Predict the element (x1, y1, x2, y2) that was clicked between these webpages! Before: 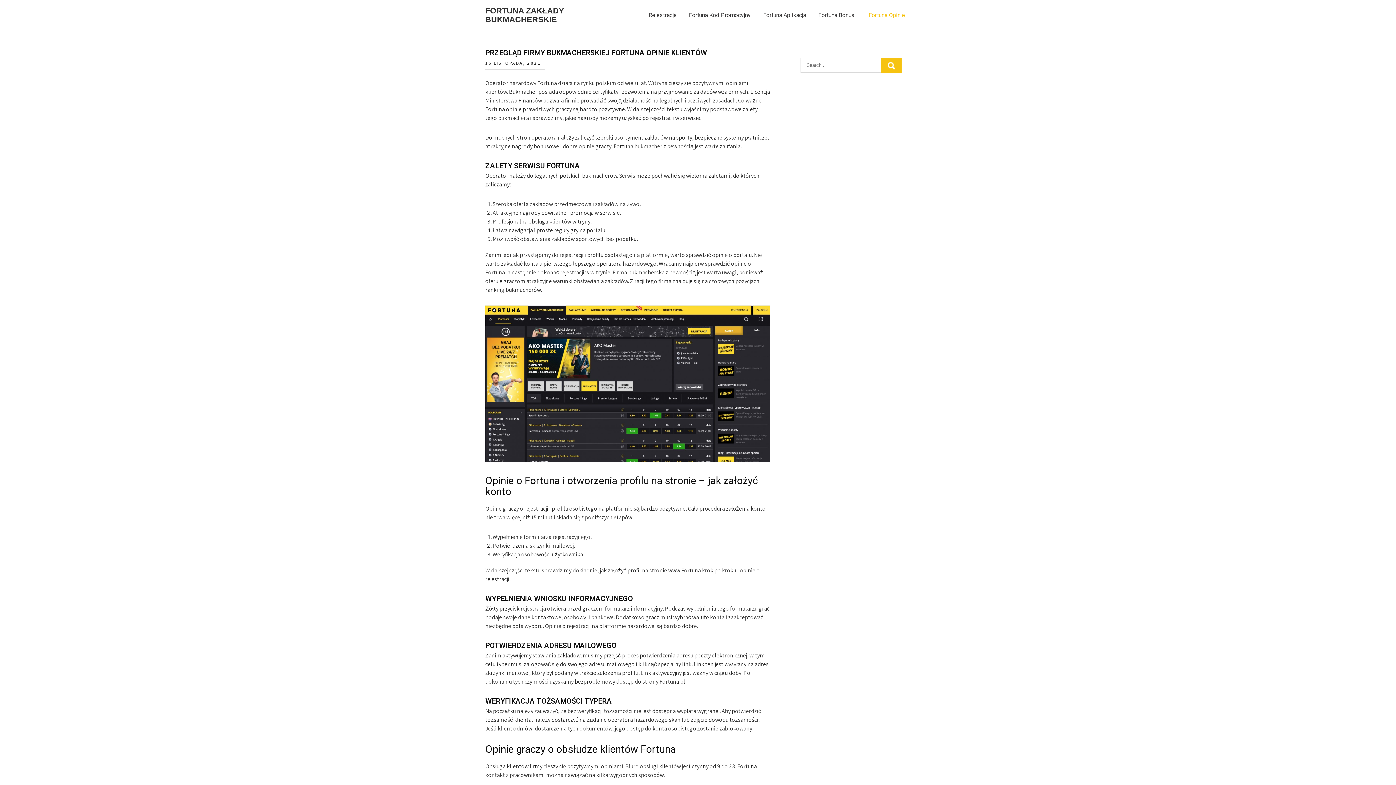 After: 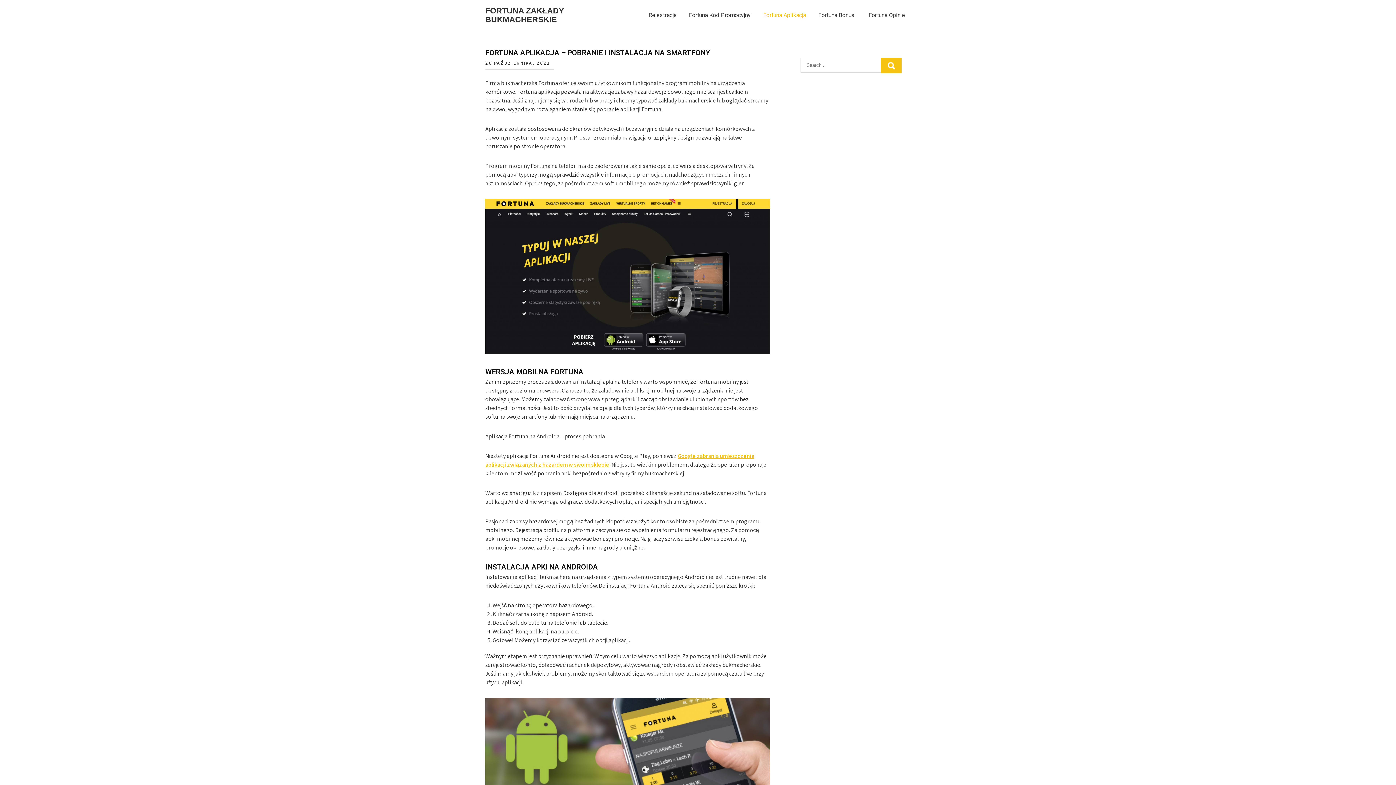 Action: label: Fortuna Aplikacja bbox: (757, 0, 811, 30)